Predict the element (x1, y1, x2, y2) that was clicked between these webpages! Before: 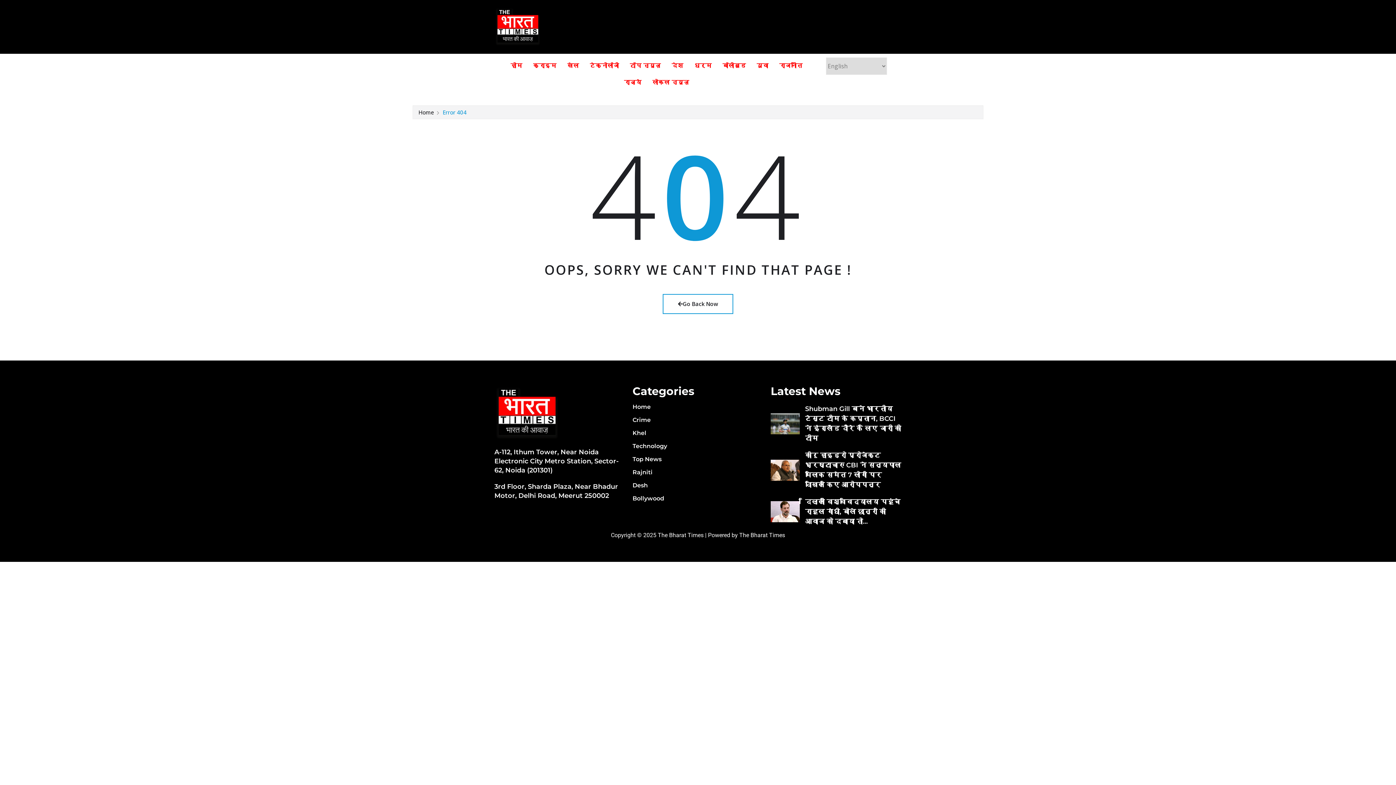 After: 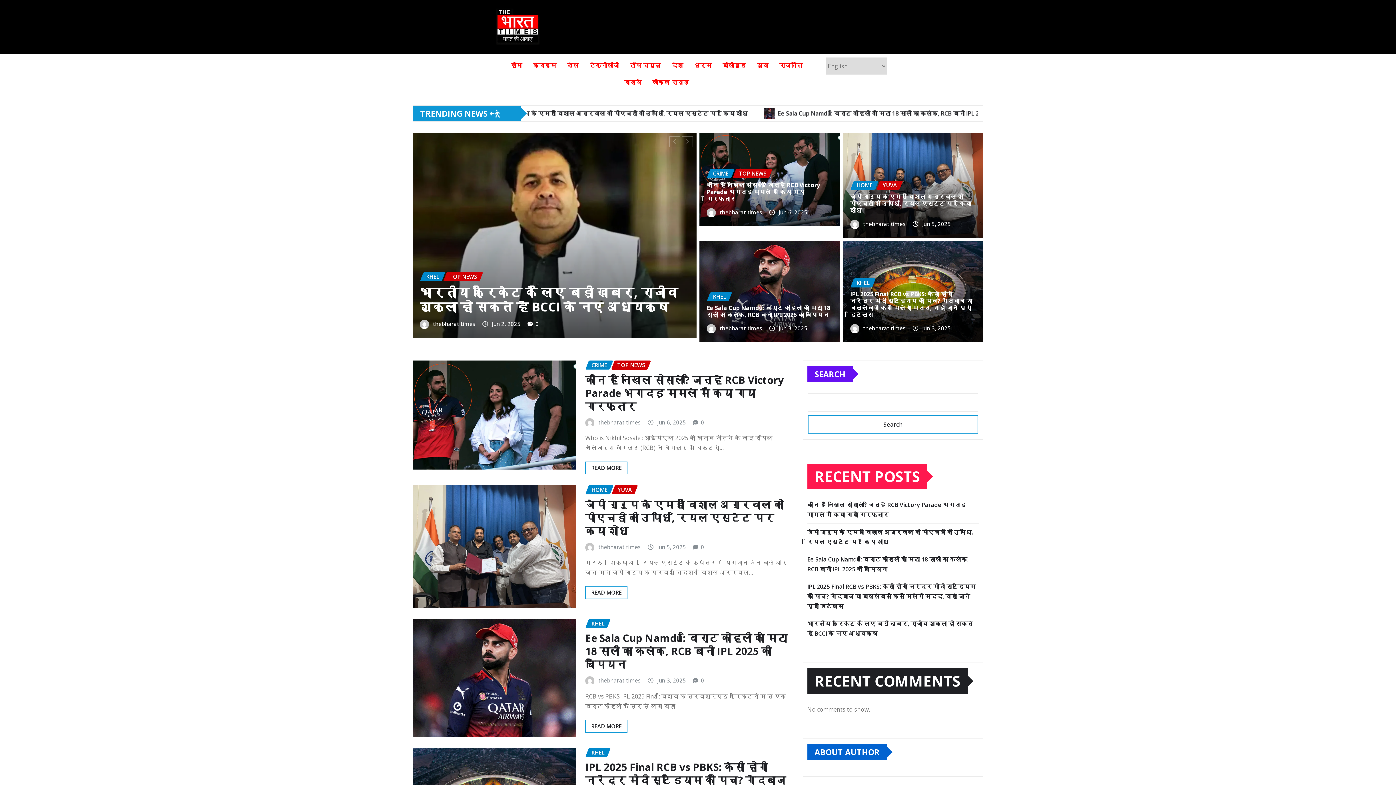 Action: bbox: (505, 57, 527, 74) label: होम